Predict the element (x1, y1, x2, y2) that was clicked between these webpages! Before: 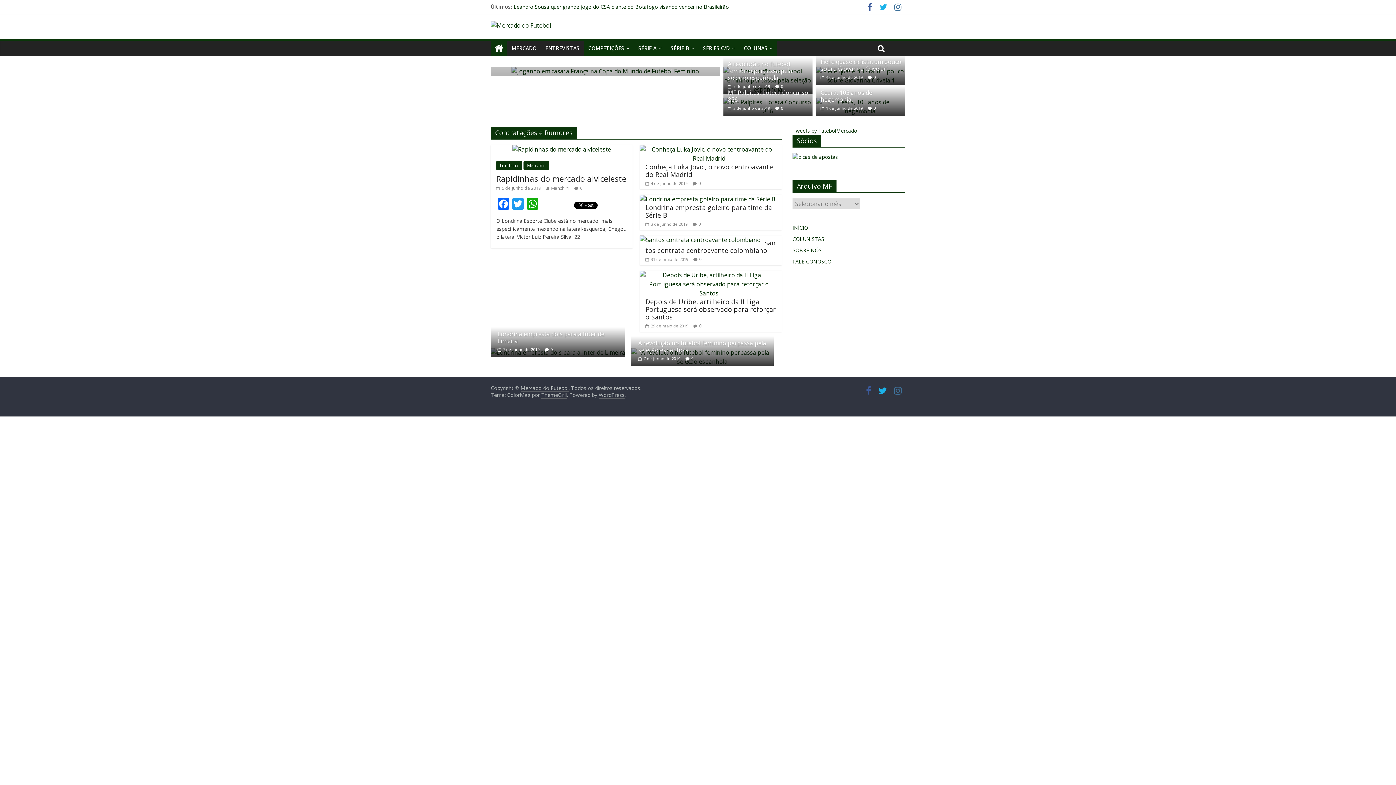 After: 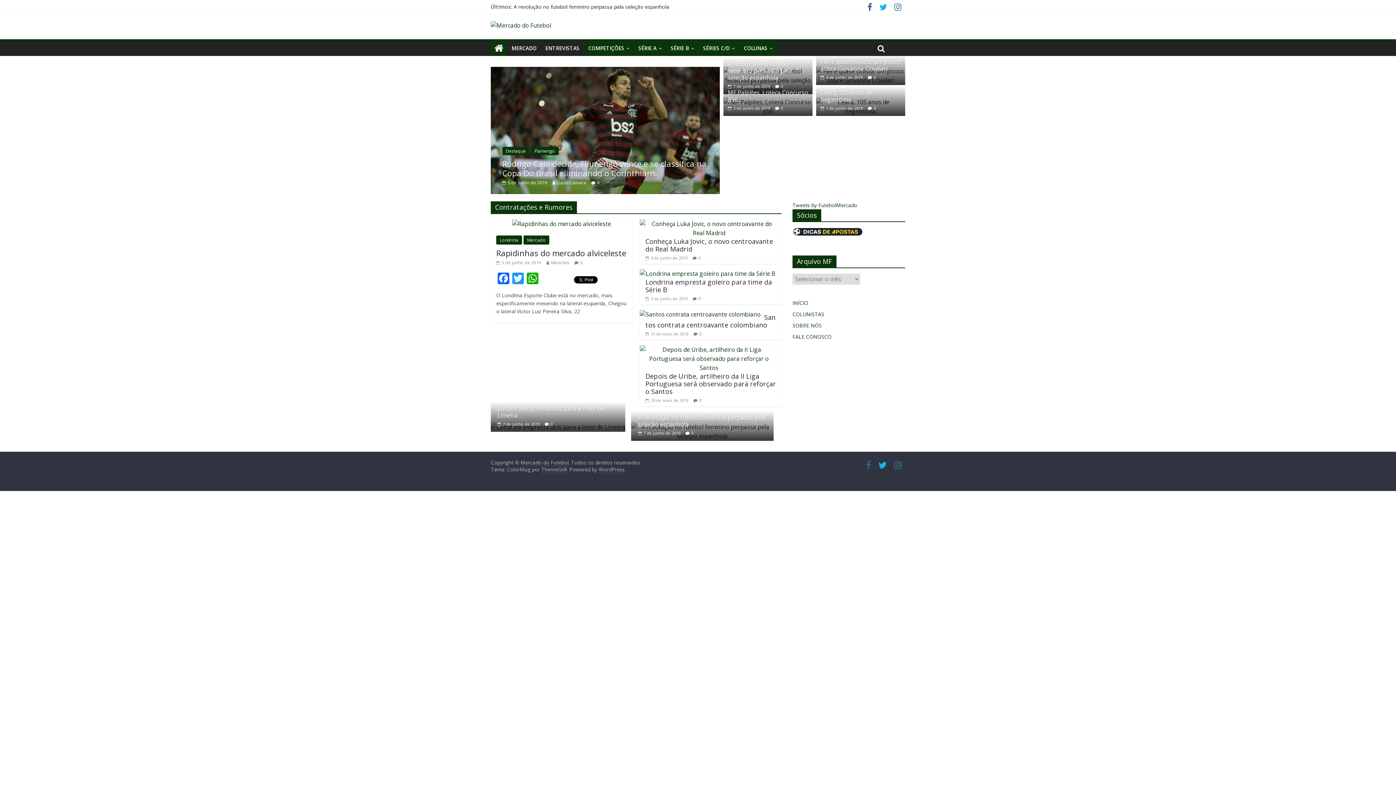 Action: bbox: (739, 40, 777, 56) label: COLUNAS